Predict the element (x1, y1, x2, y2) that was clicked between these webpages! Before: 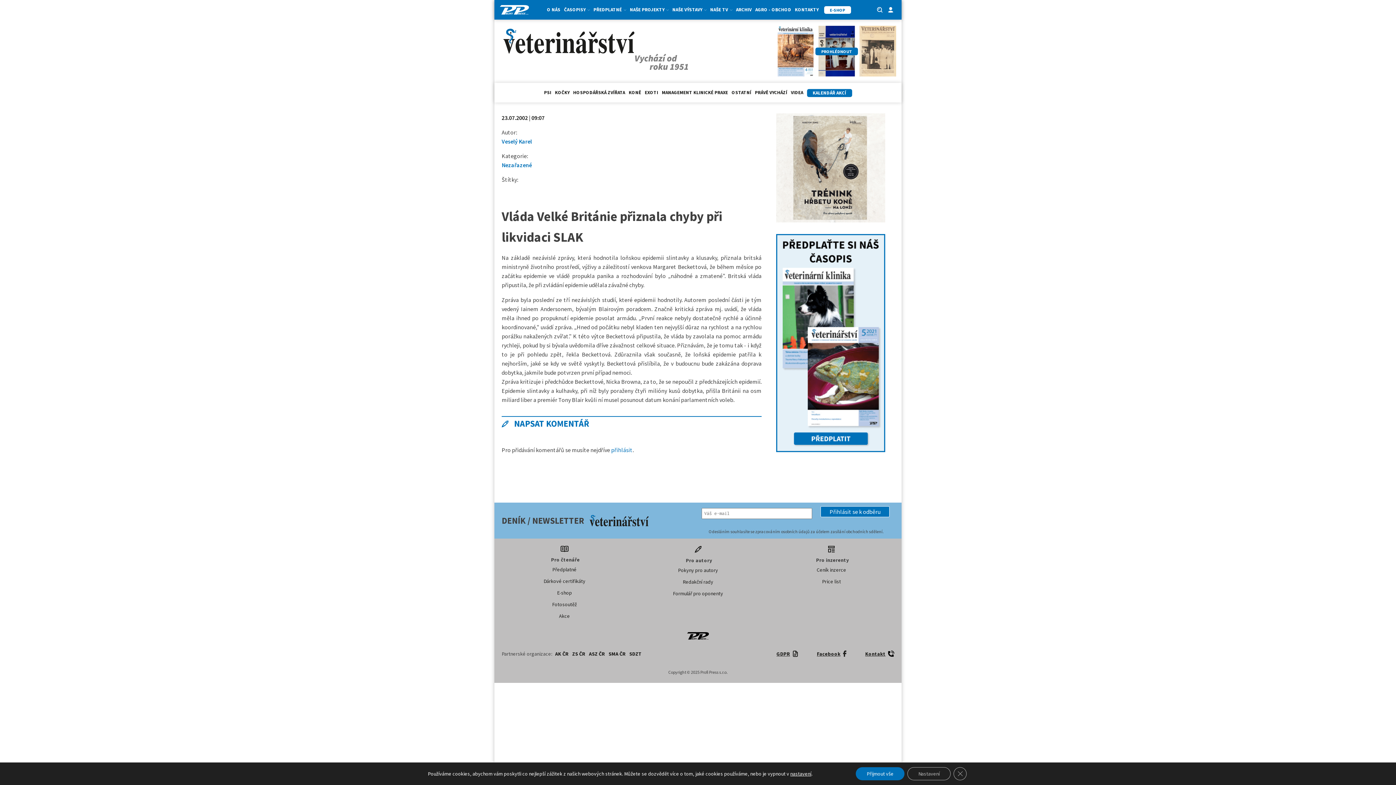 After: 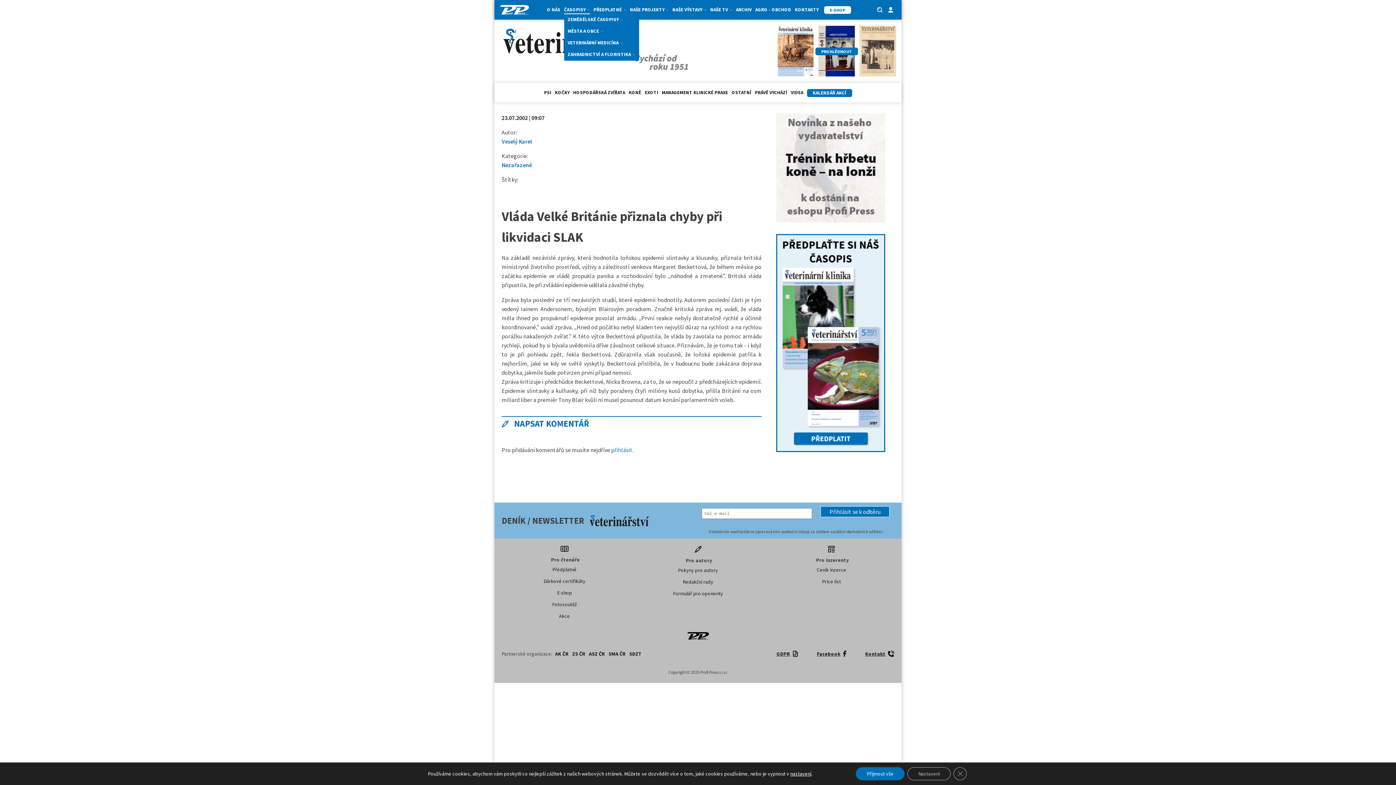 Action: bbox: (564, 6, 590, 14) label: ČASOPISY